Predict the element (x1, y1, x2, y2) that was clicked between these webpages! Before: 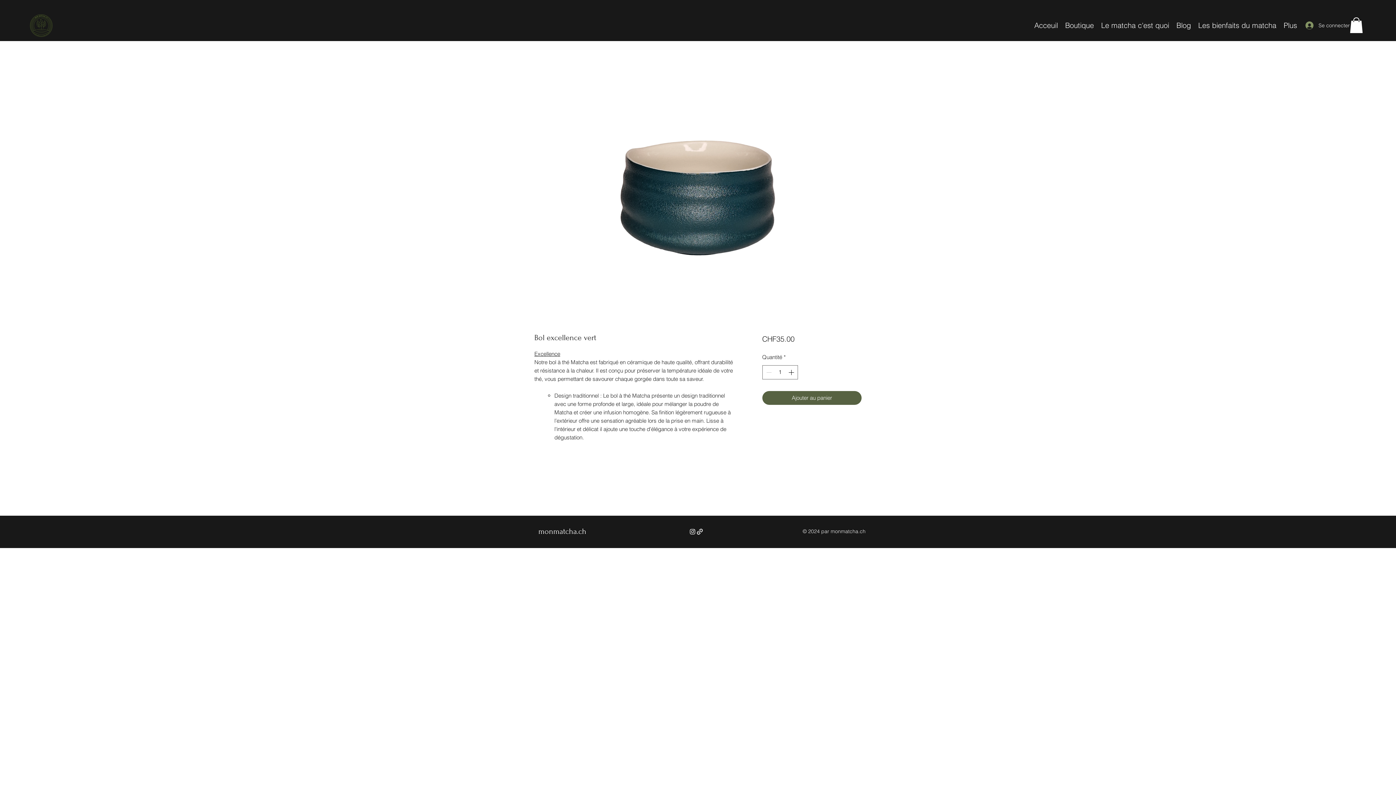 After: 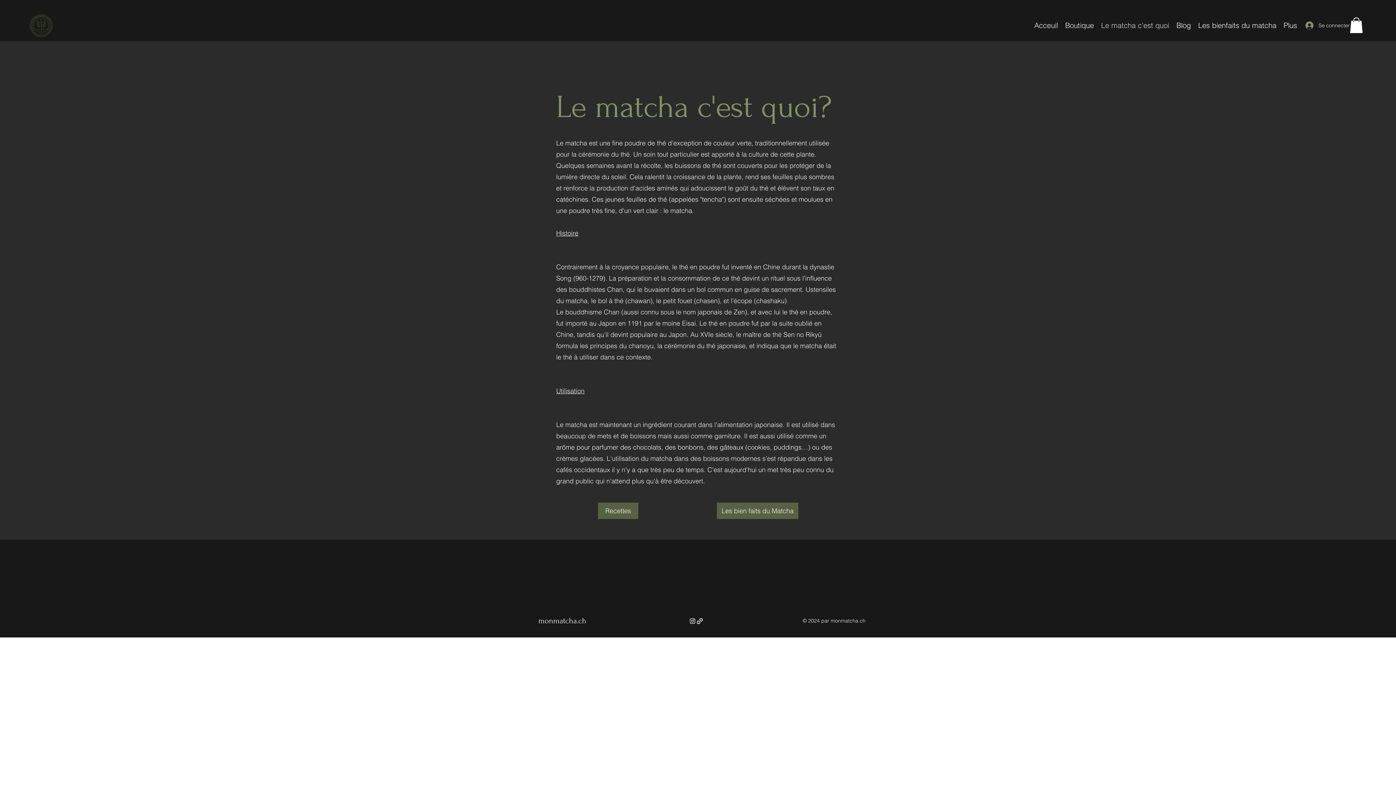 Action: bbox: (1097, 14, 1173, 36) label: Le matcha c'est quoi